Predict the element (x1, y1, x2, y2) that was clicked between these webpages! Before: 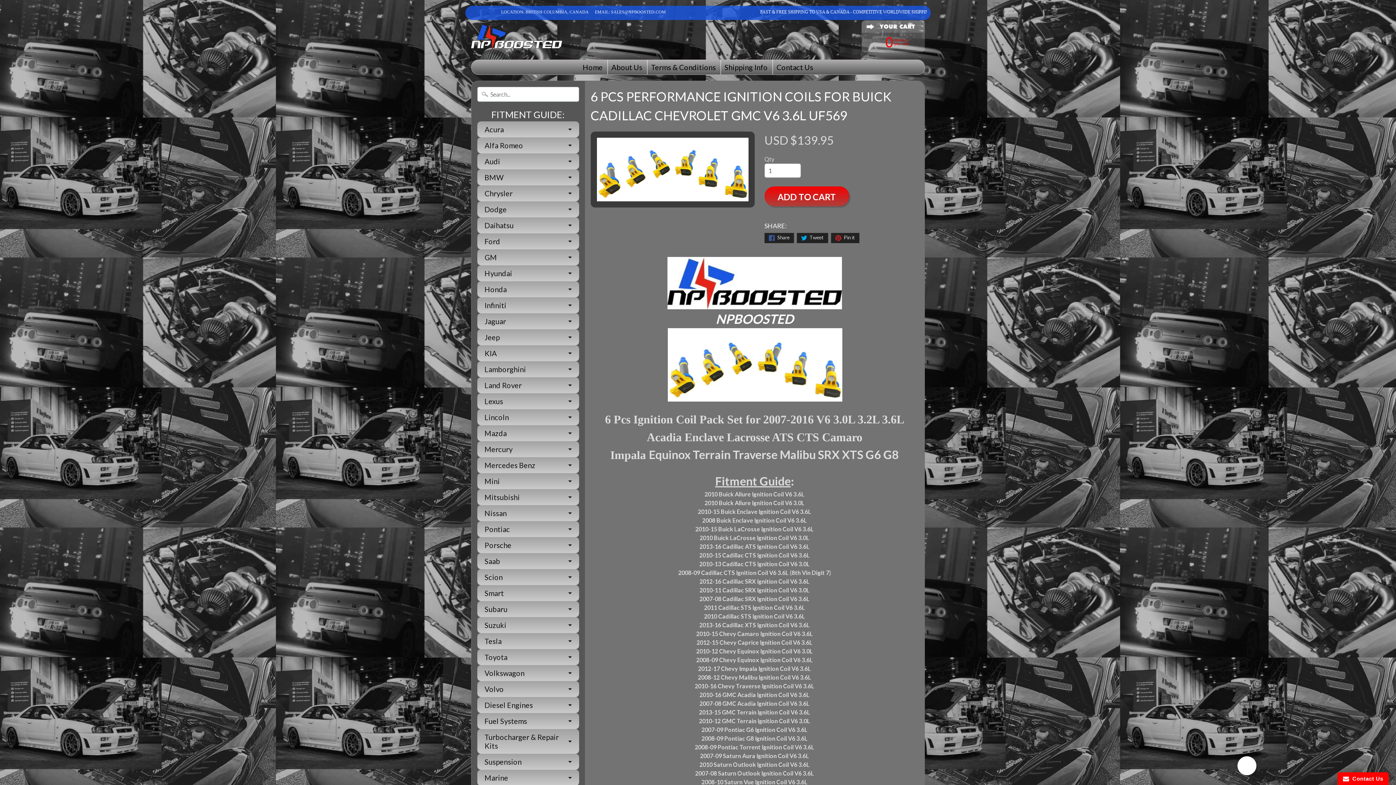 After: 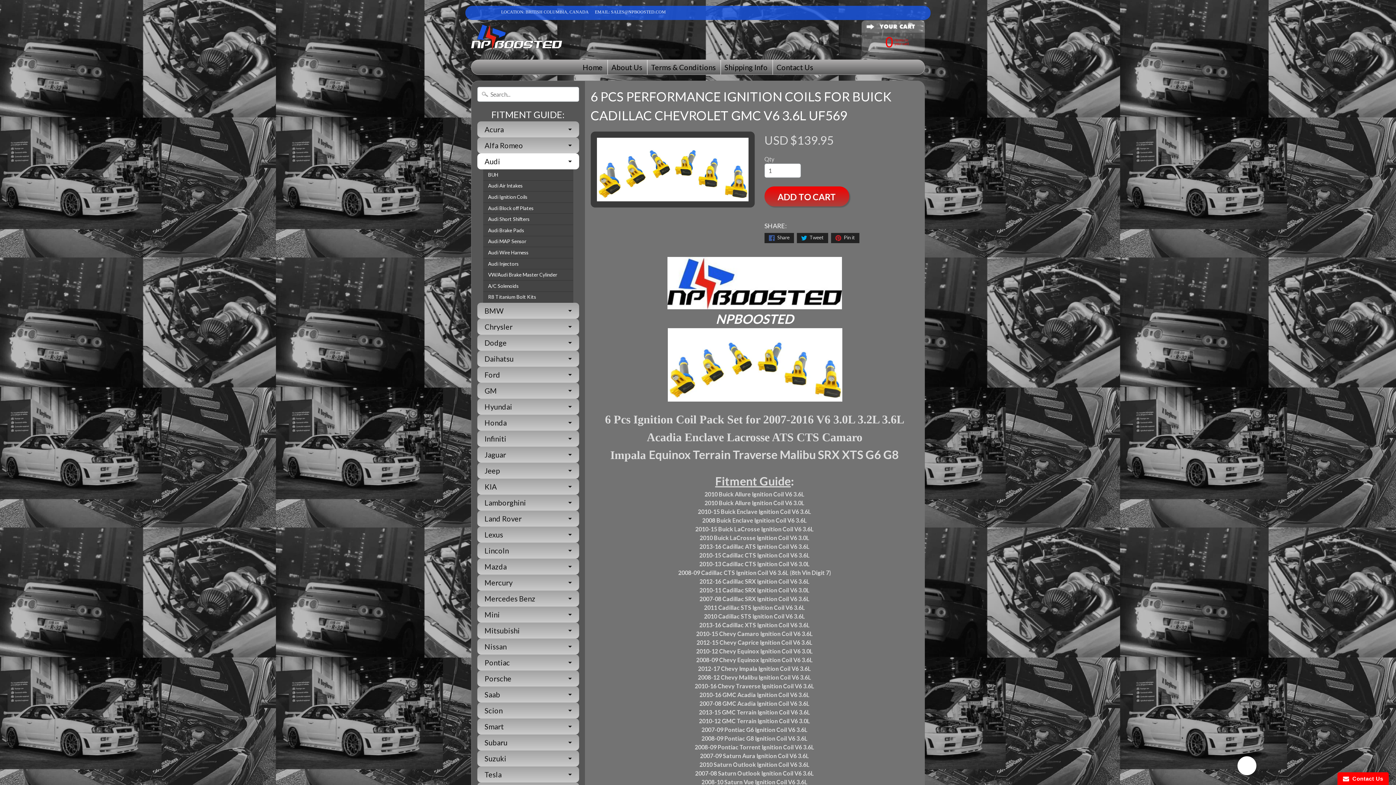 Action: bbox: (477, 153, 579, 169) label: Audi